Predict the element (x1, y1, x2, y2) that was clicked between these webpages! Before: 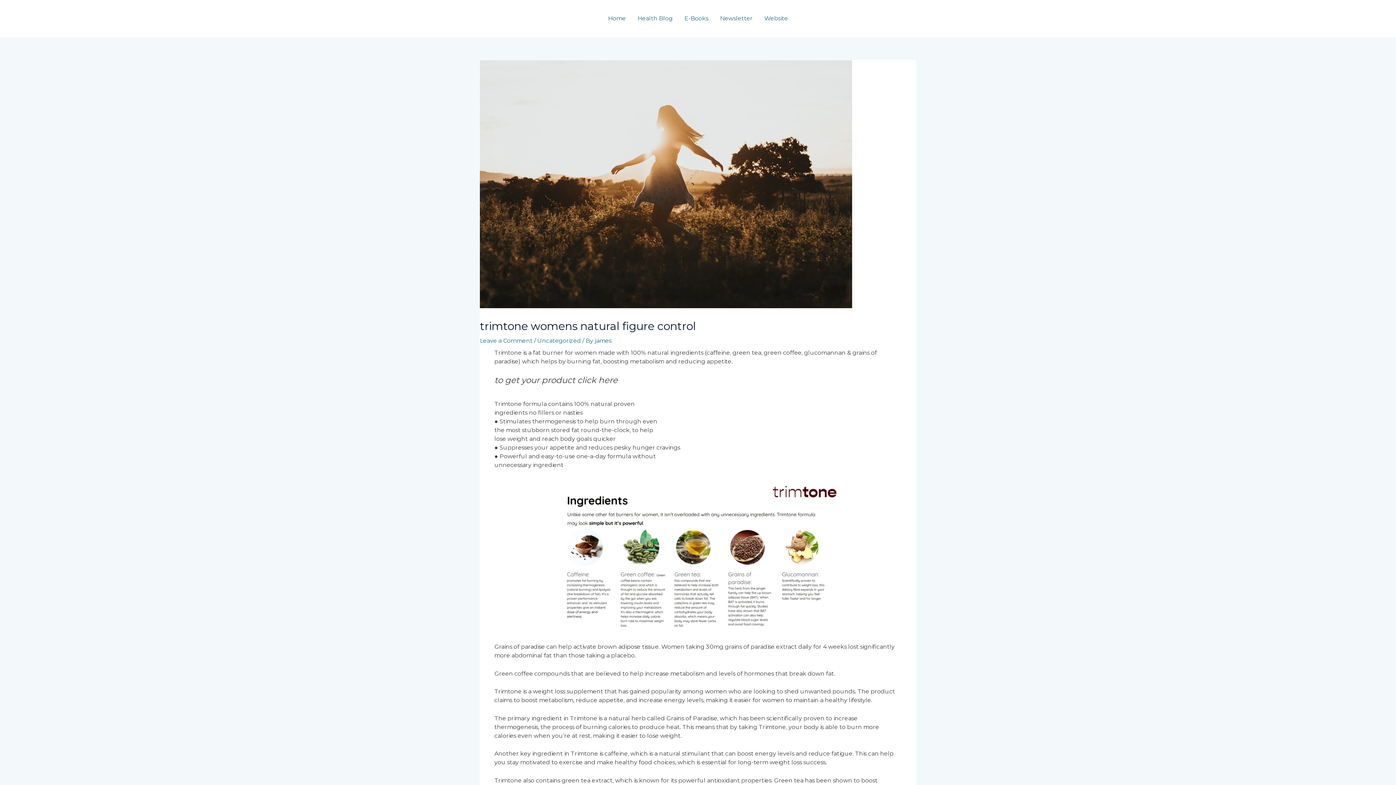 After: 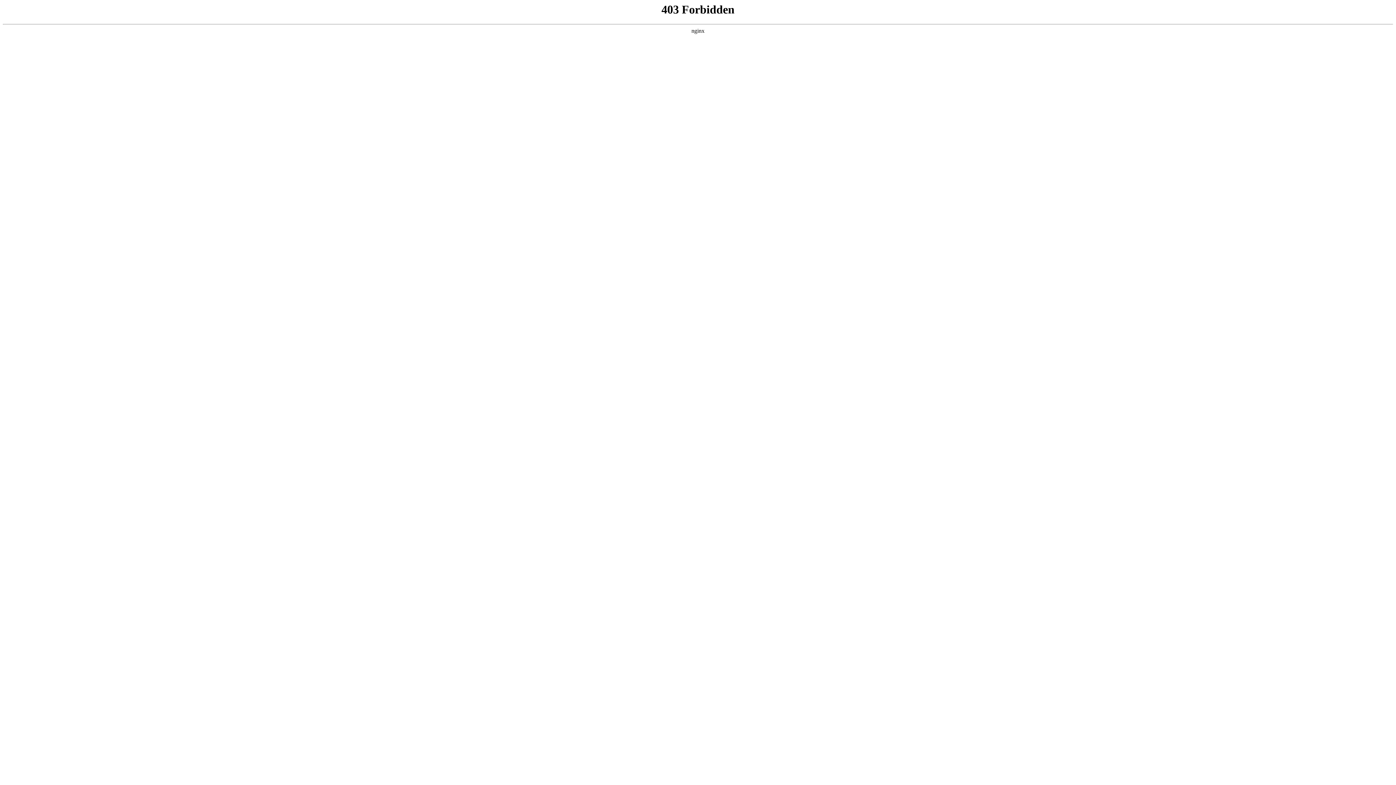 Action: label: to get your product click here bbox: (494, 375, 617, 385)